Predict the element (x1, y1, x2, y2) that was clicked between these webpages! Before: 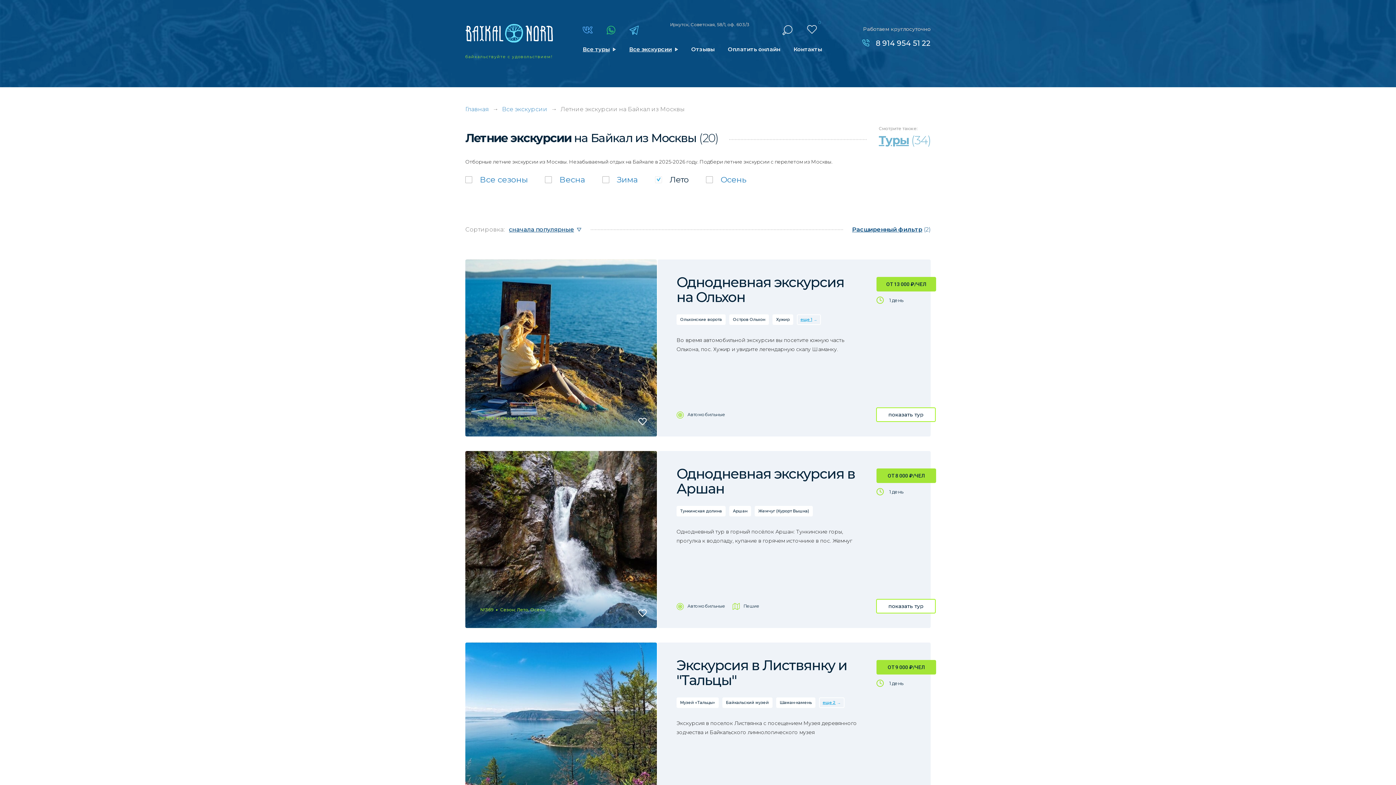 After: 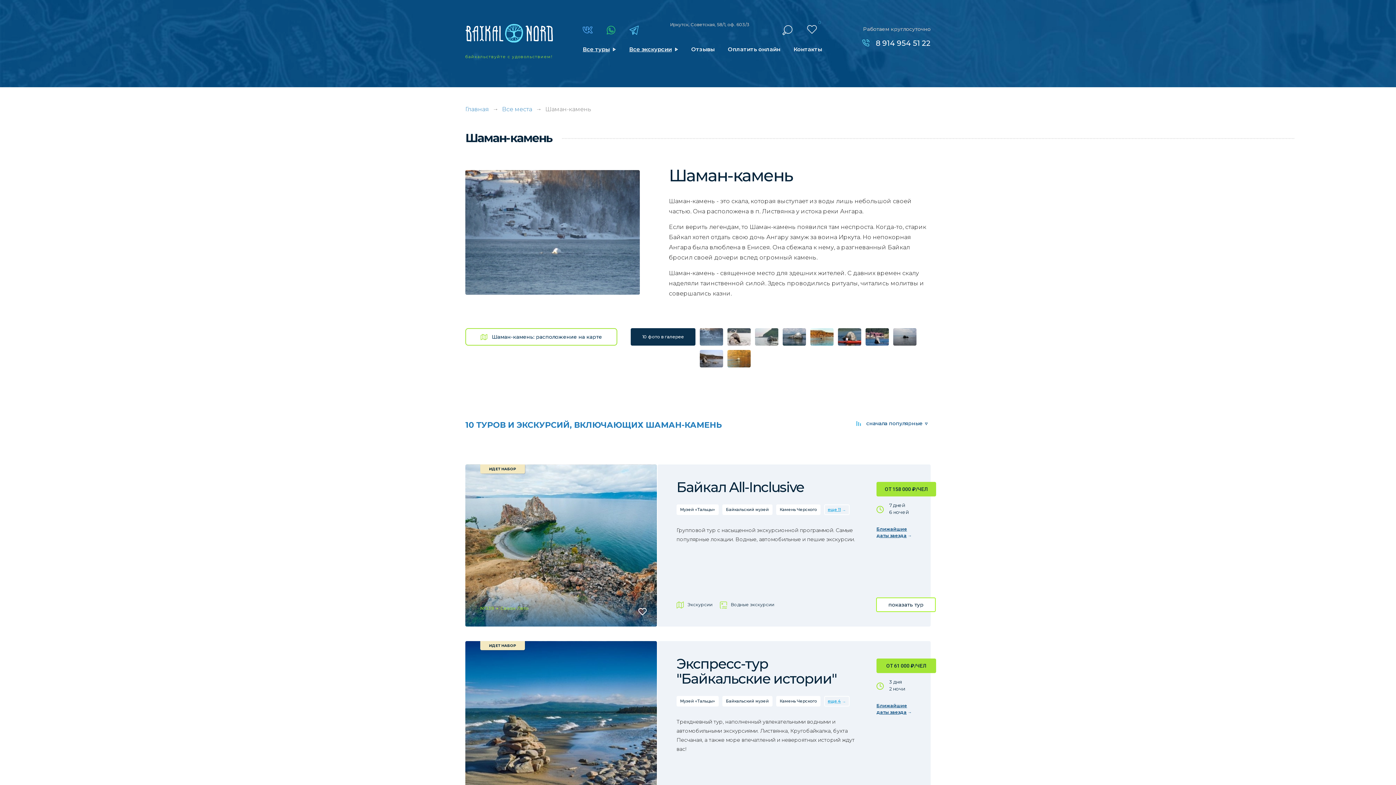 Action: bbox: (776, 697, 815, 708) label: Шаман-камень